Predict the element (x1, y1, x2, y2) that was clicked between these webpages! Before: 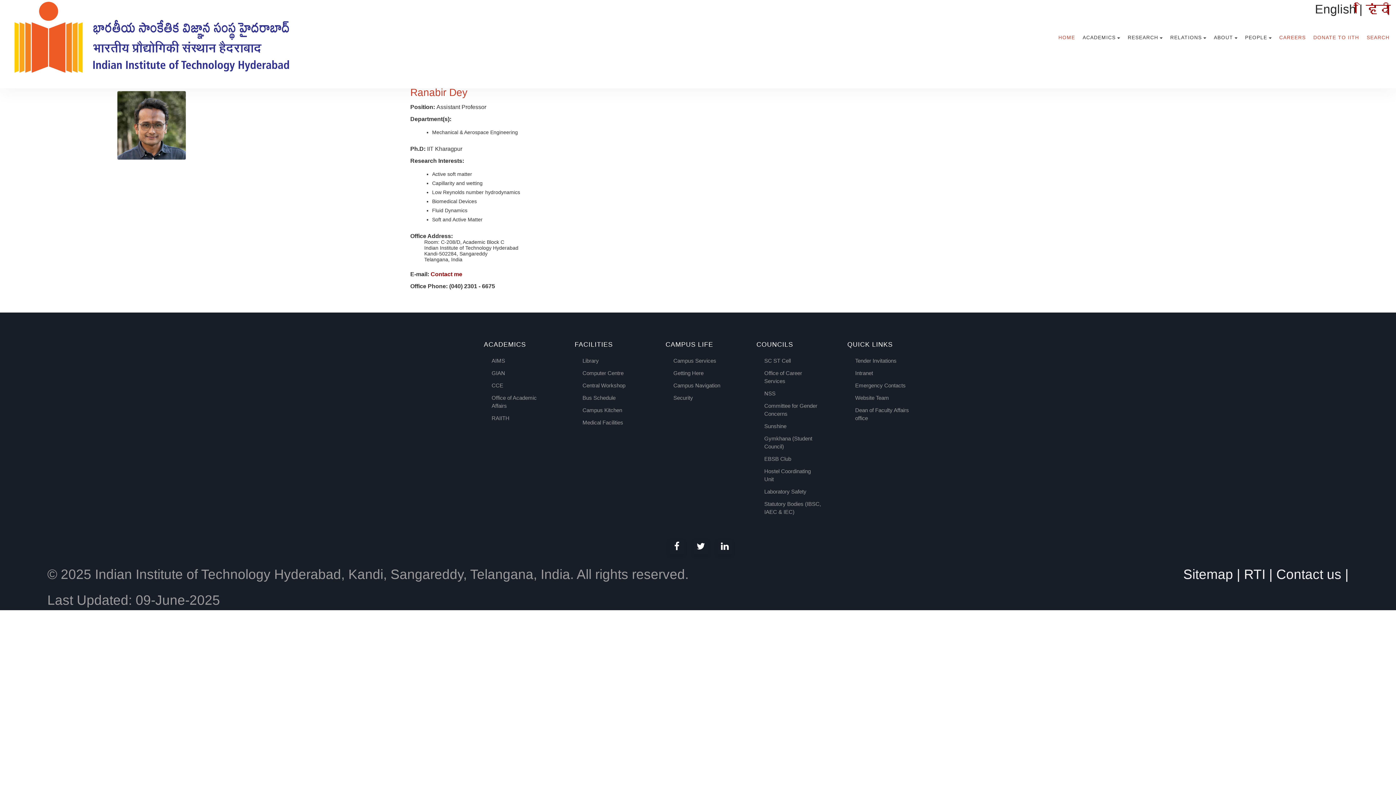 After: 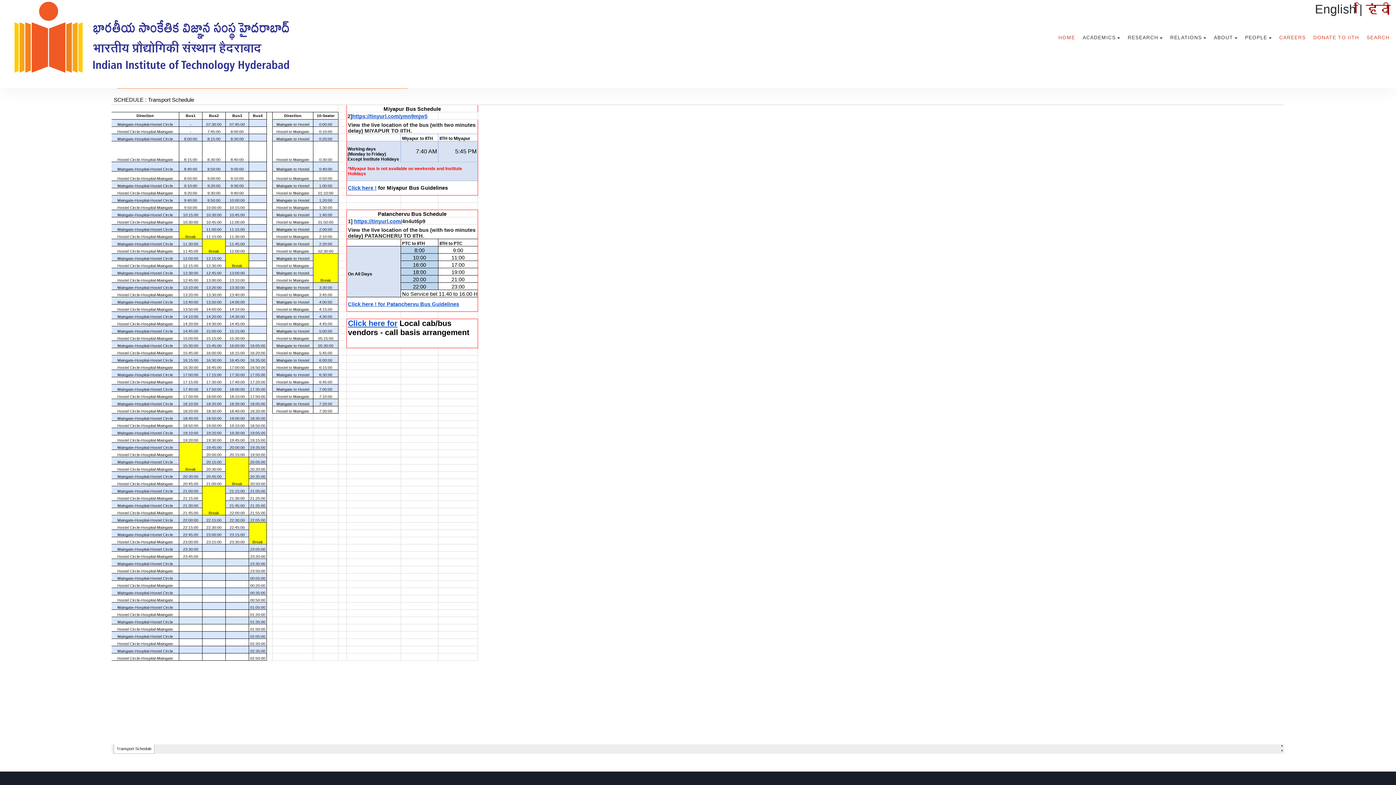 Action: bbox: (582, 394, 615, 401) label: Bus Schedule